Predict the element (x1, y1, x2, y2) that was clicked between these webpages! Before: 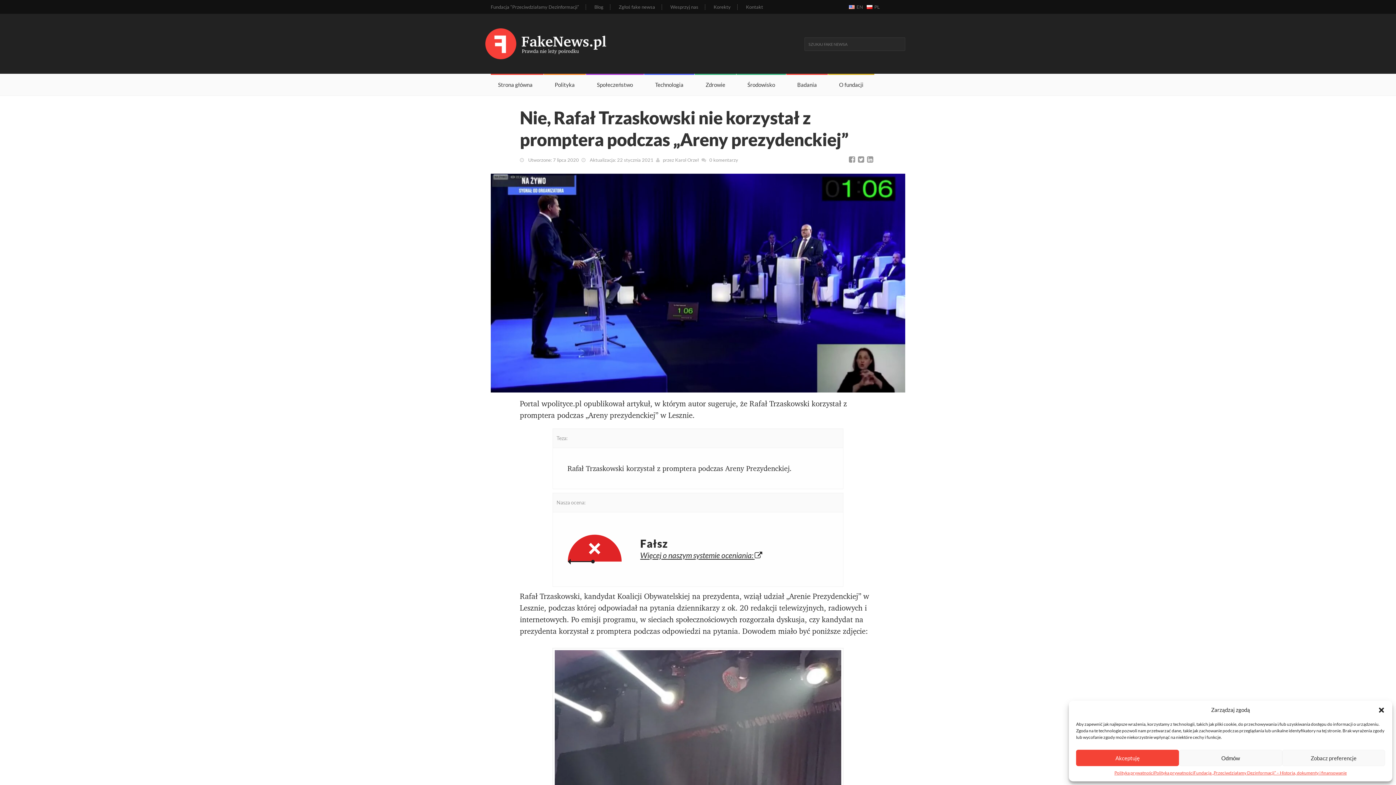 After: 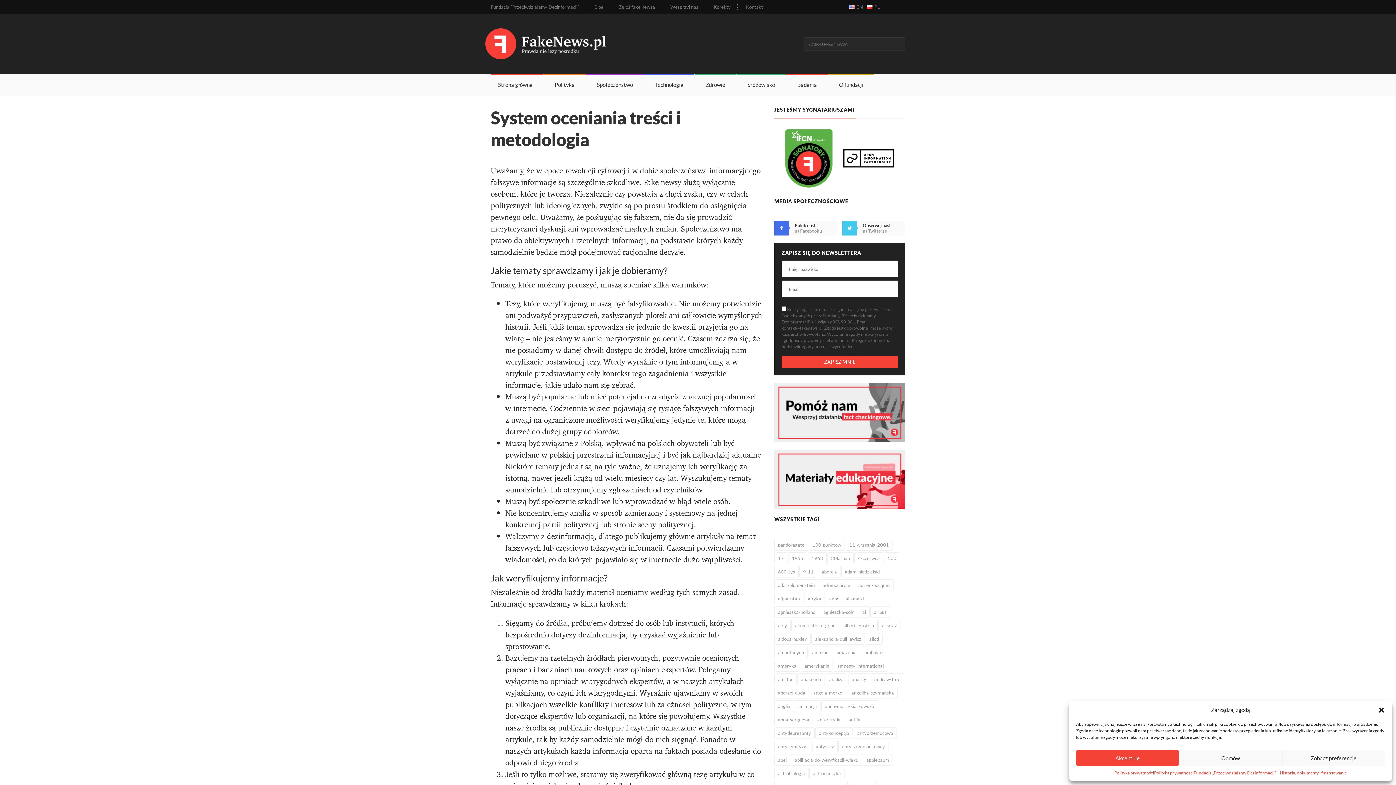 Action: bbox: (640, 550, 762, 559) label: Więcej o naszym systemie oceniania: 